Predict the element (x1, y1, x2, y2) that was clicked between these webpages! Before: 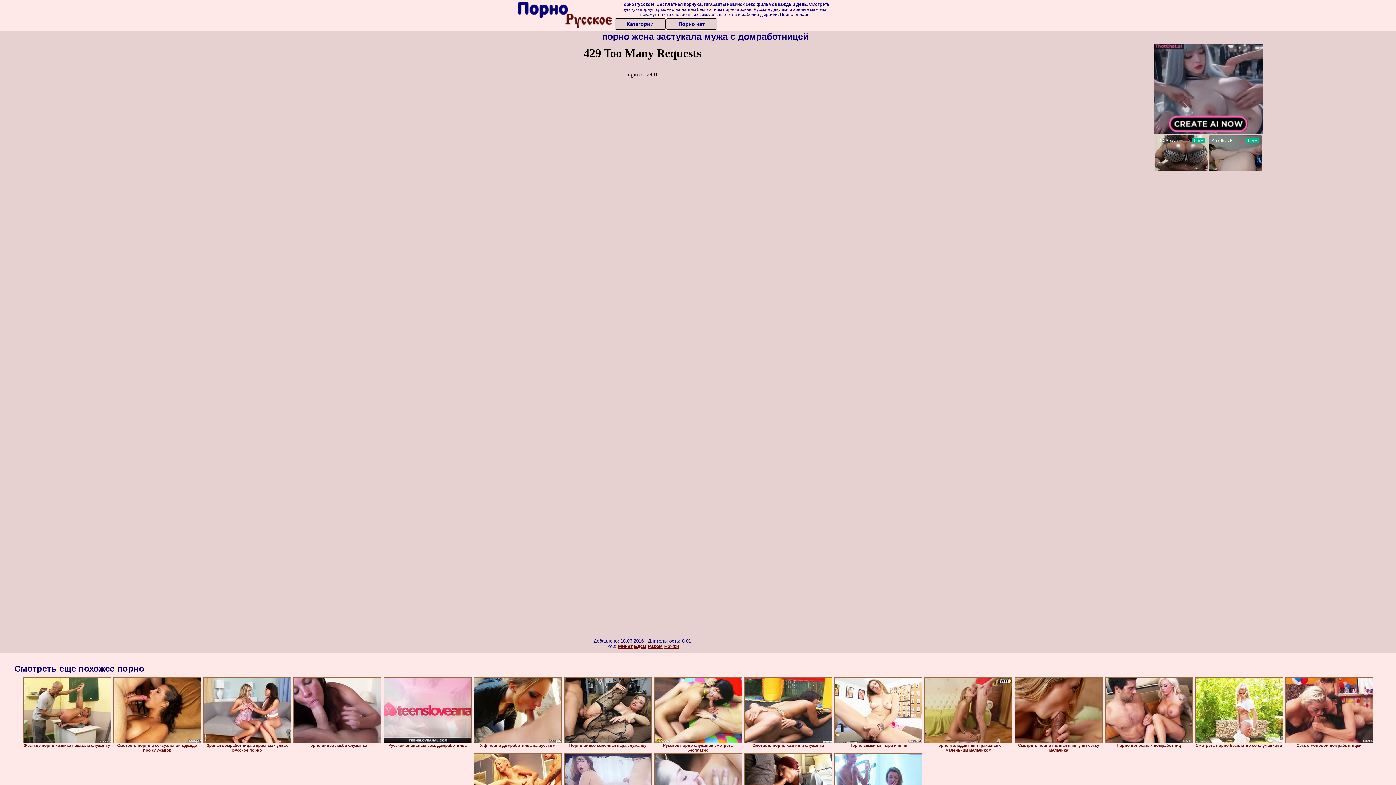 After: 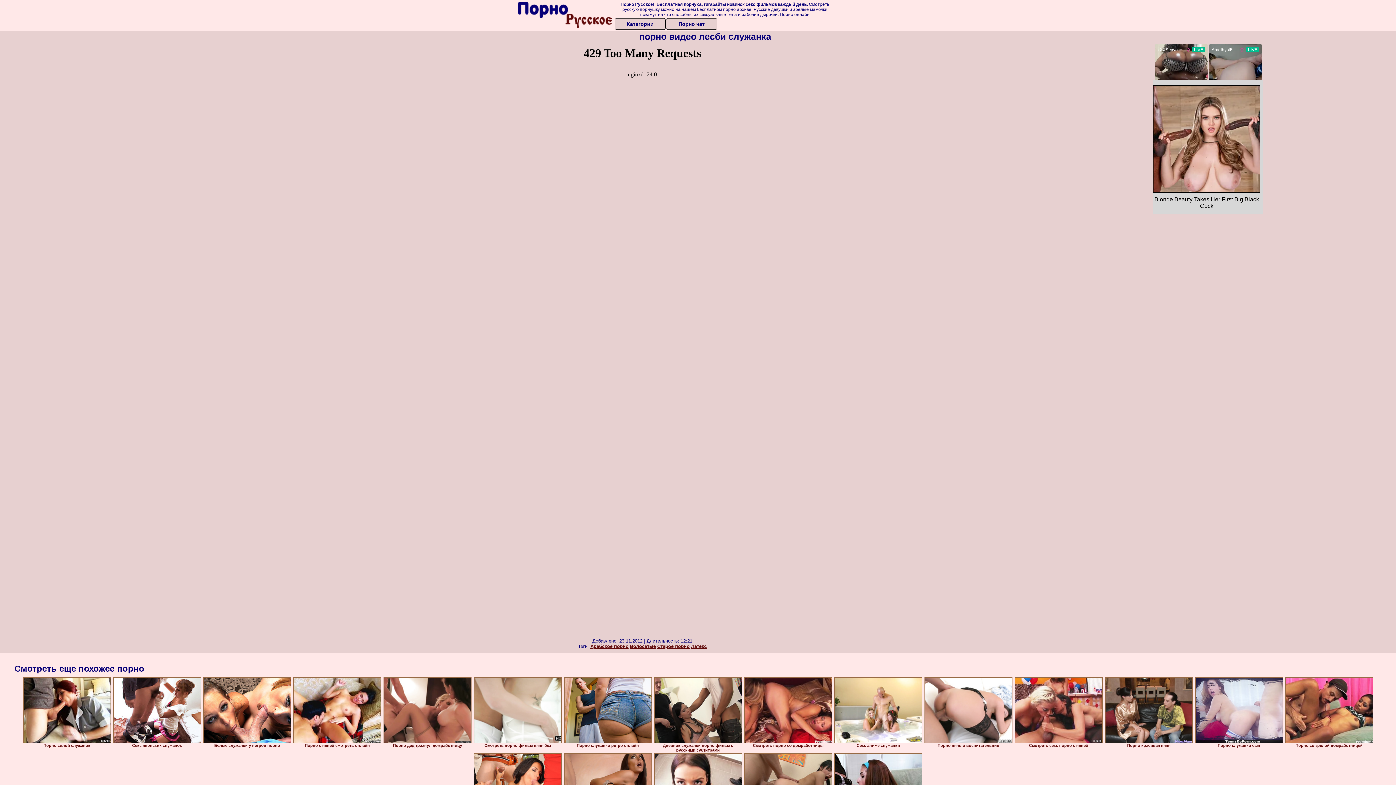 Action: bbox: (293, 677, 381, 743)